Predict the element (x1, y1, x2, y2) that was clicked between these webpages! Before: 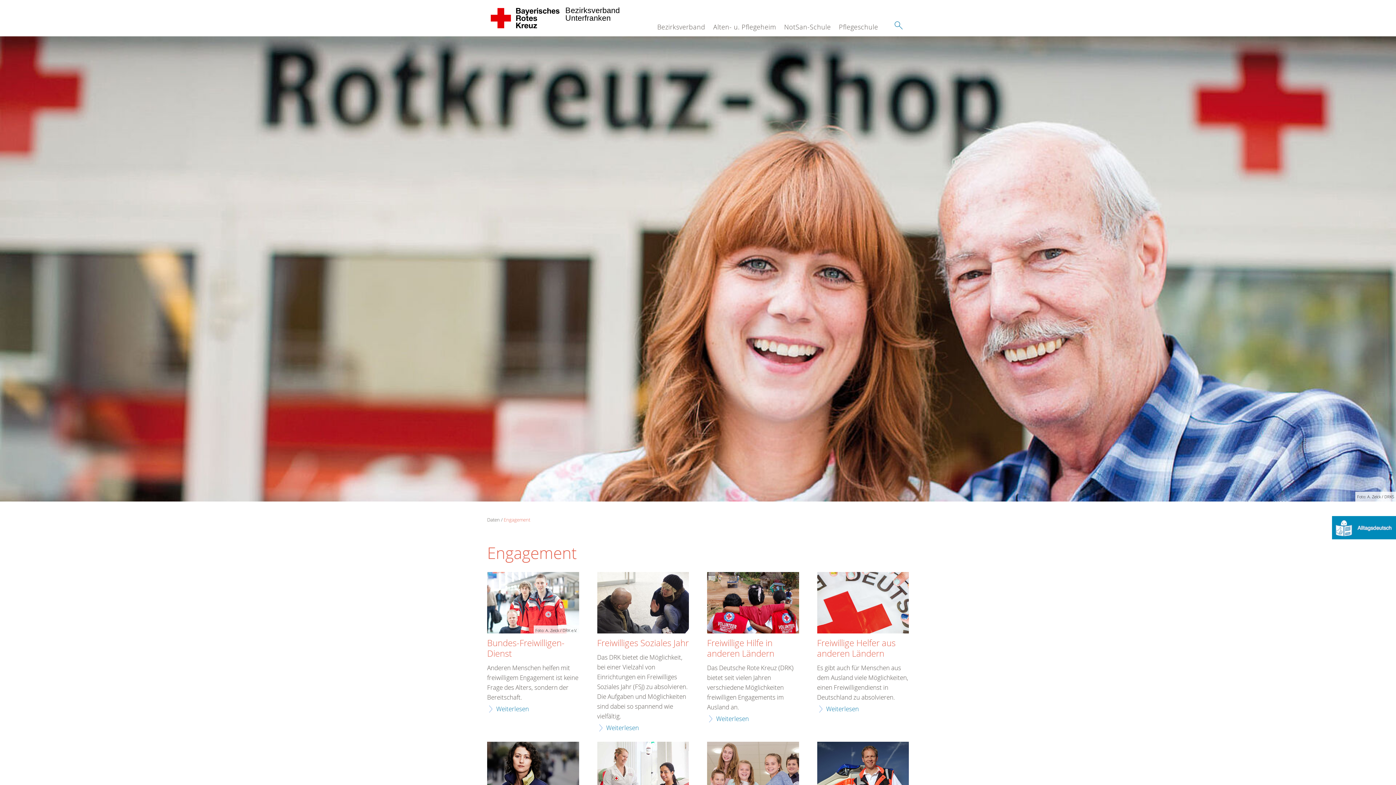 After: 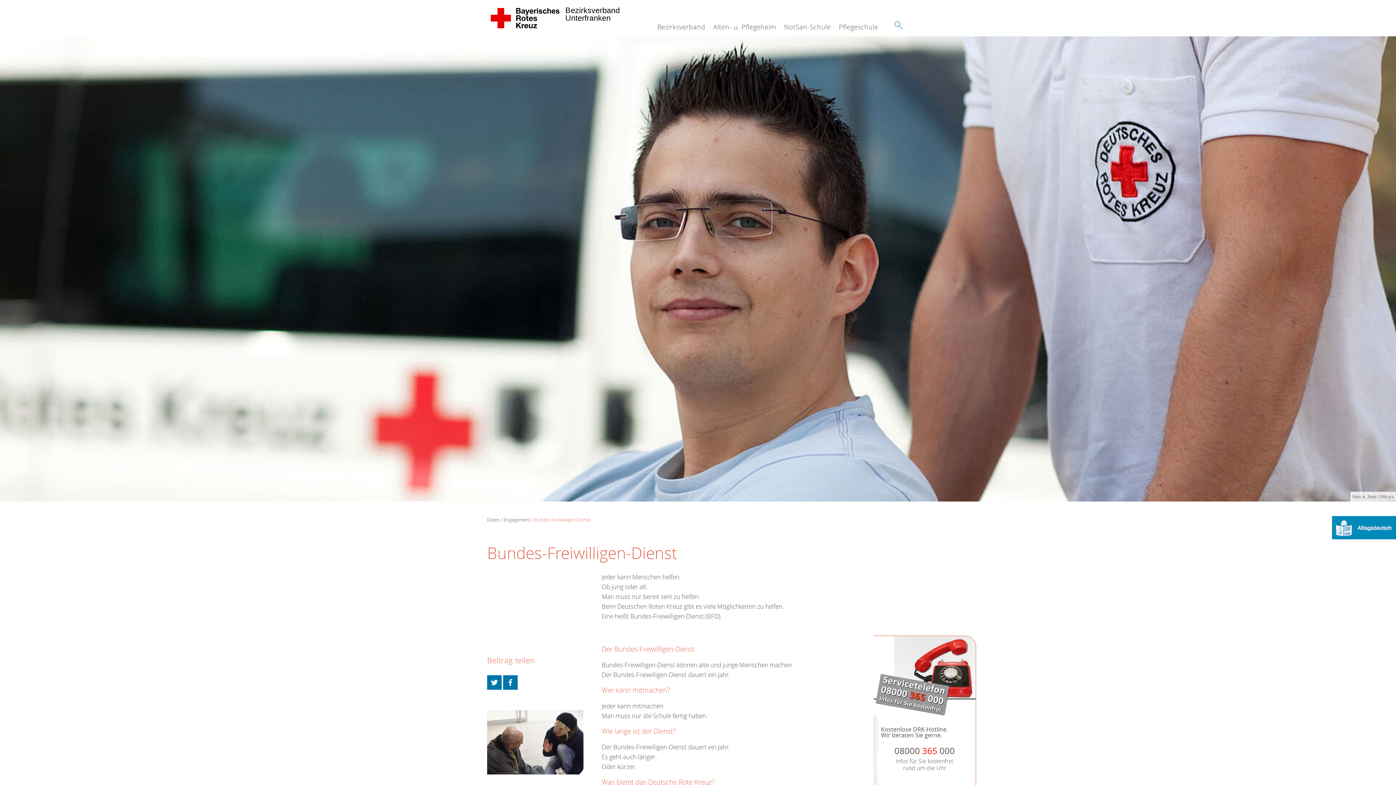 Action: bbox: (487, 704, 529, 714) label: Weiterlesen